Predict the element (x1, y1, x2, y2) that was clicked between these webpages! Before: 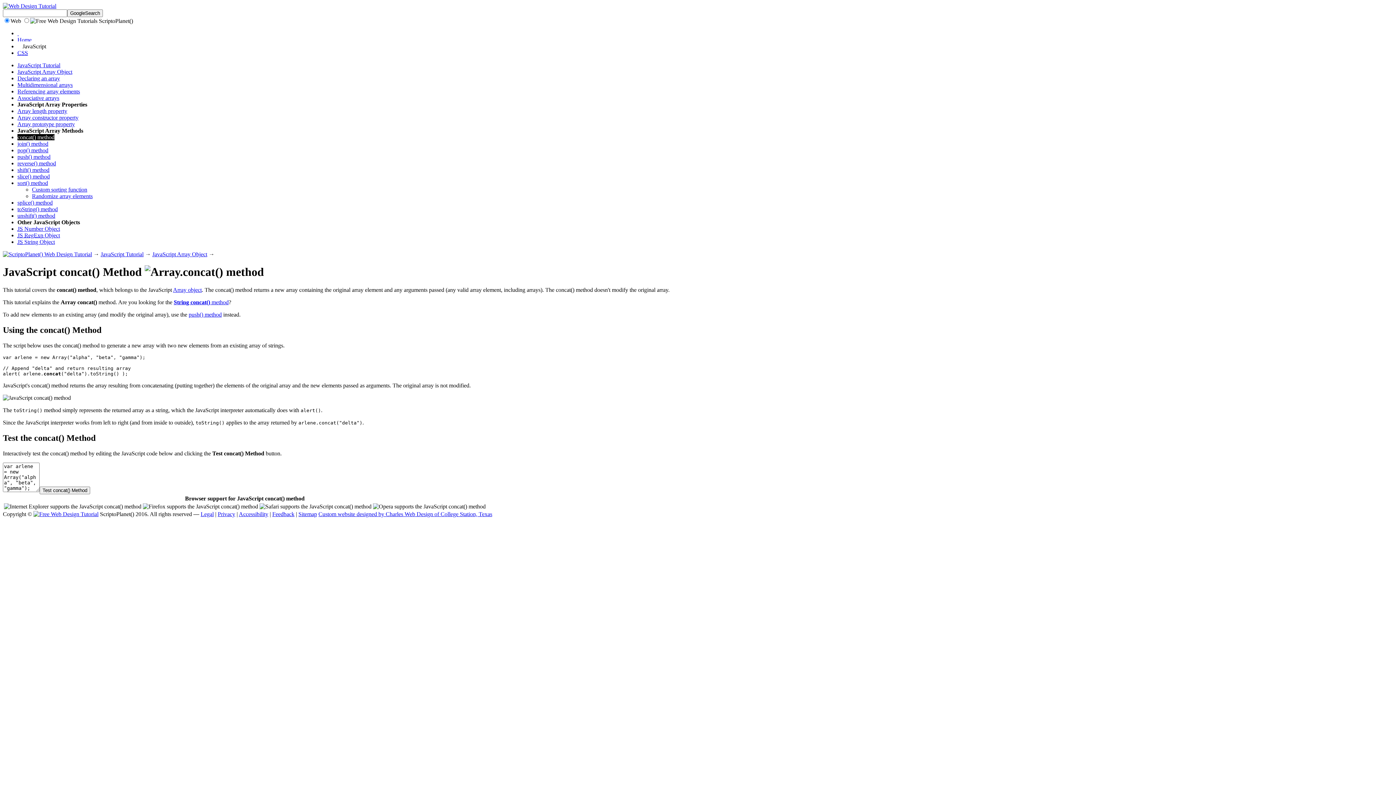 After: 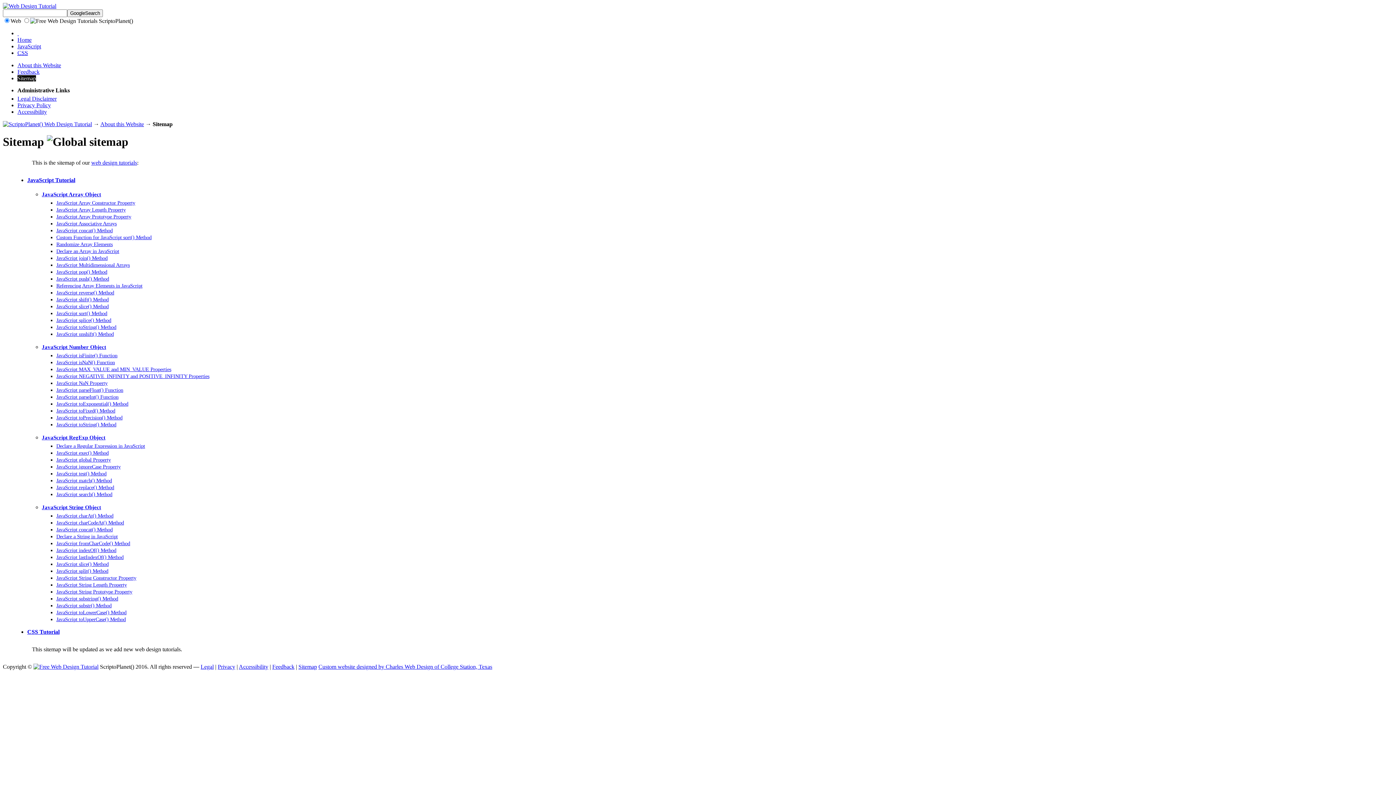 Action: bbox: (298, 511, 317, 517) label: Sitemap